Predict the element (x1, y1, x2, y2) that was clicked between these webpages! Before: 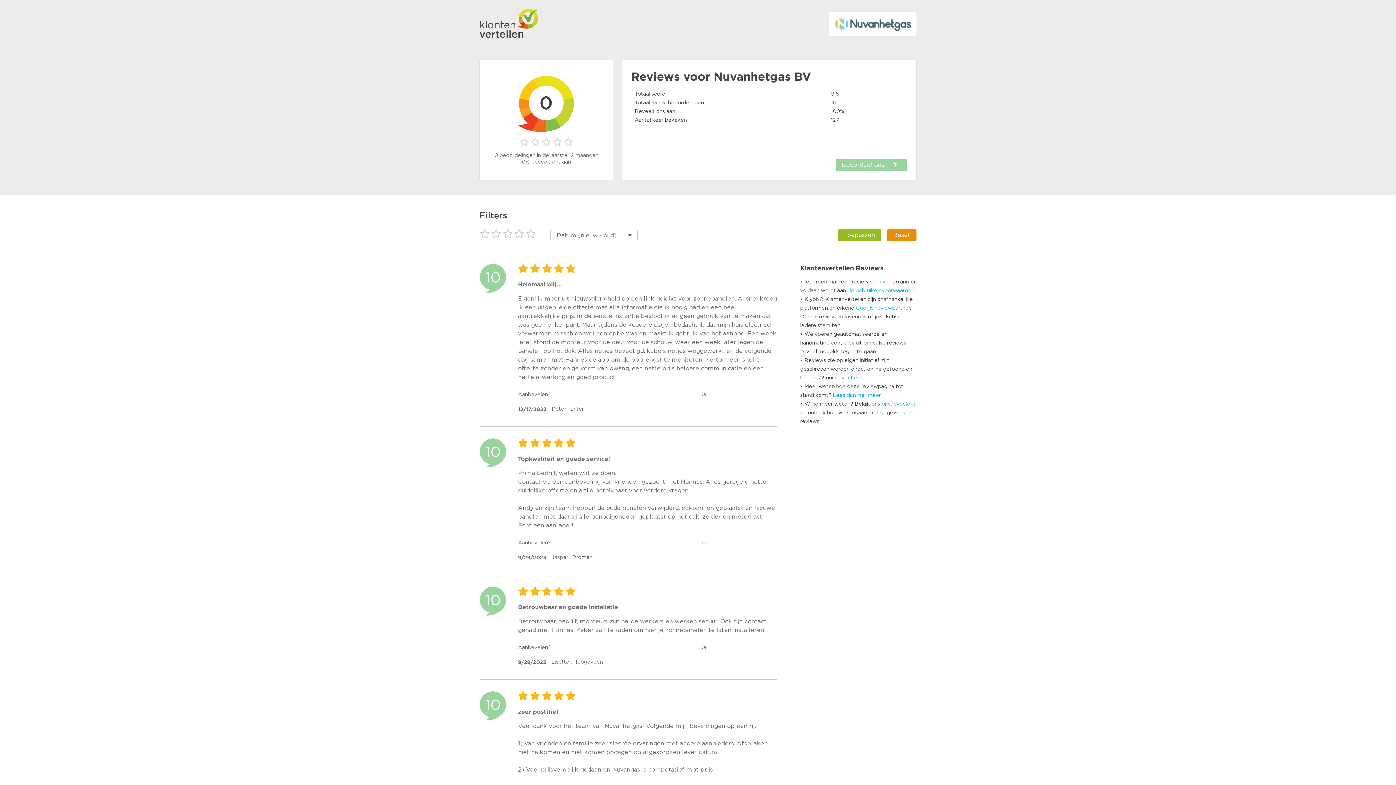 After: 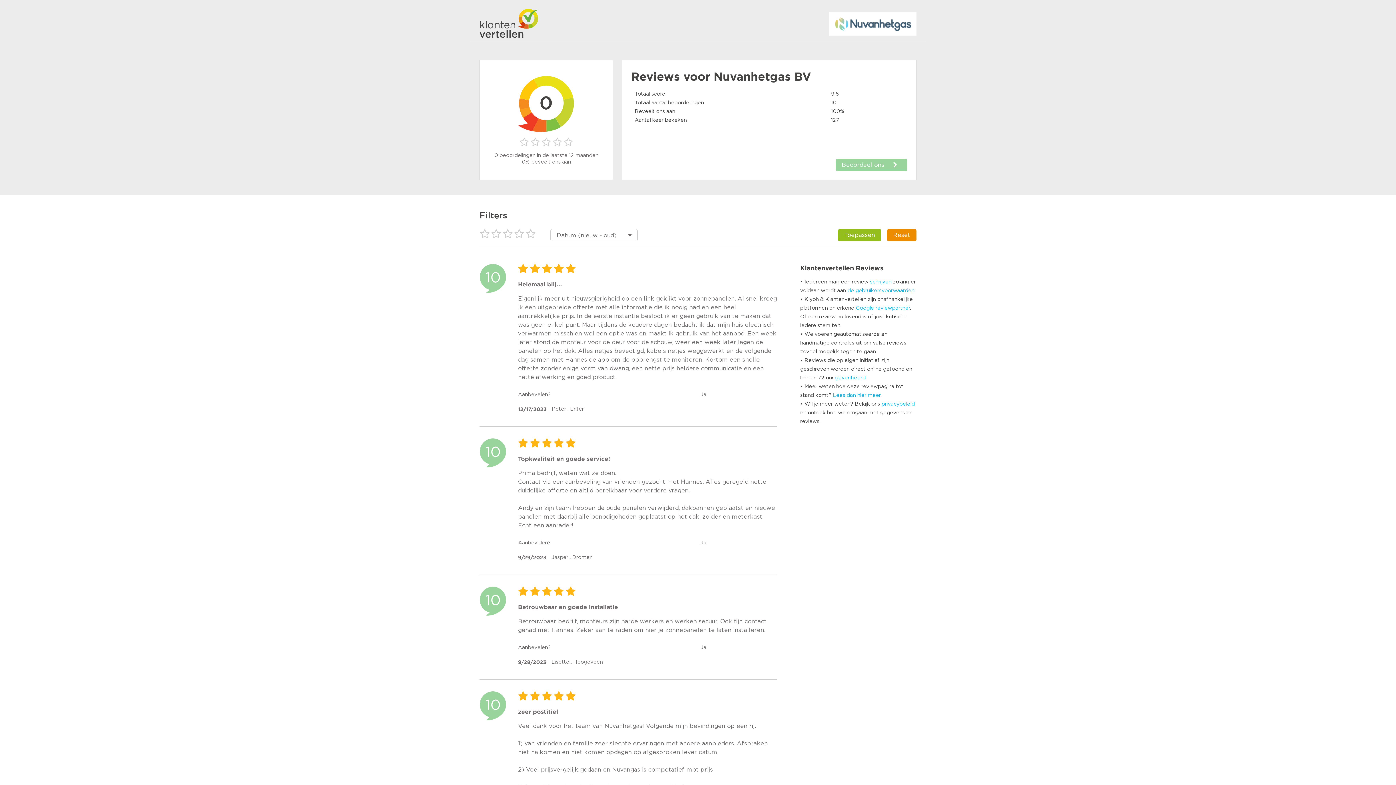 Action: label: schrijven bbox: (870, 279, 891, 284)